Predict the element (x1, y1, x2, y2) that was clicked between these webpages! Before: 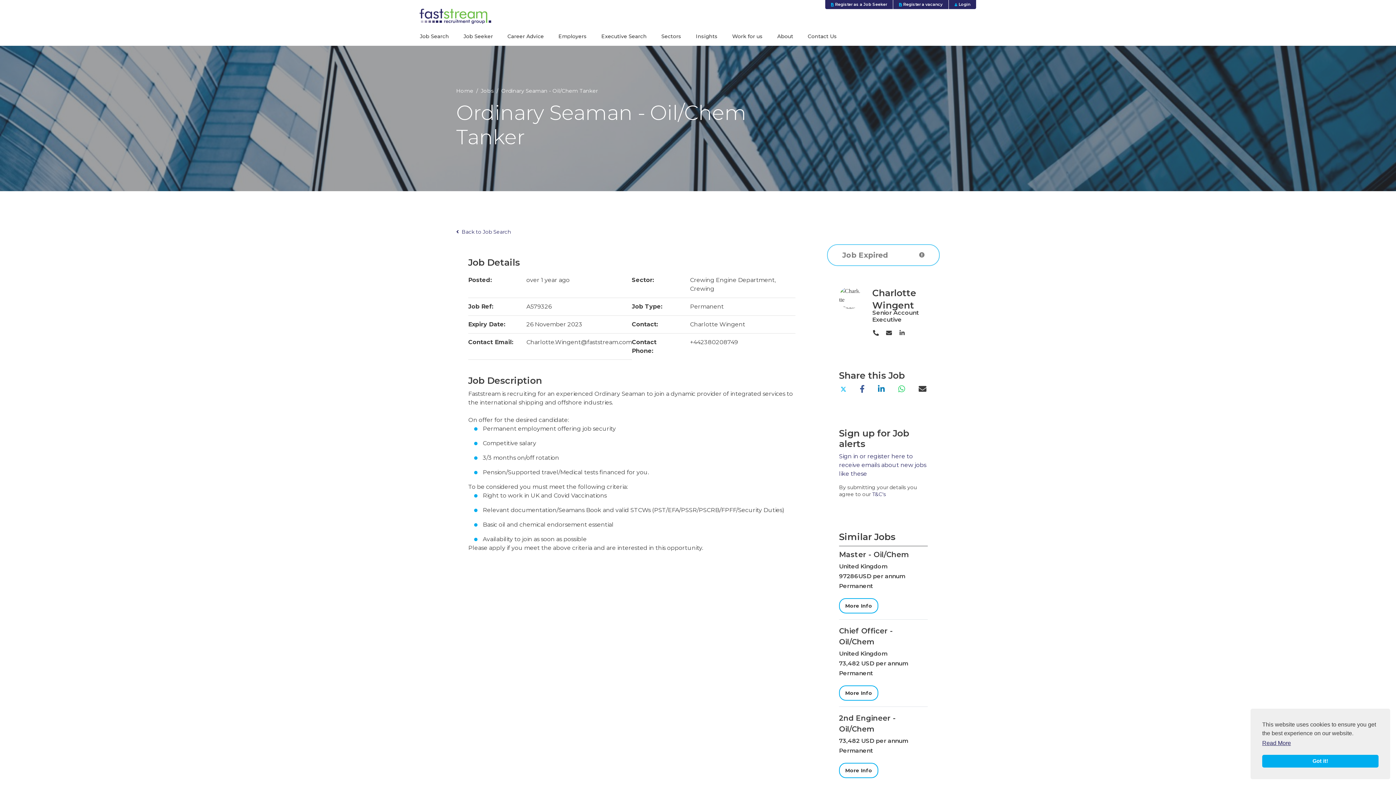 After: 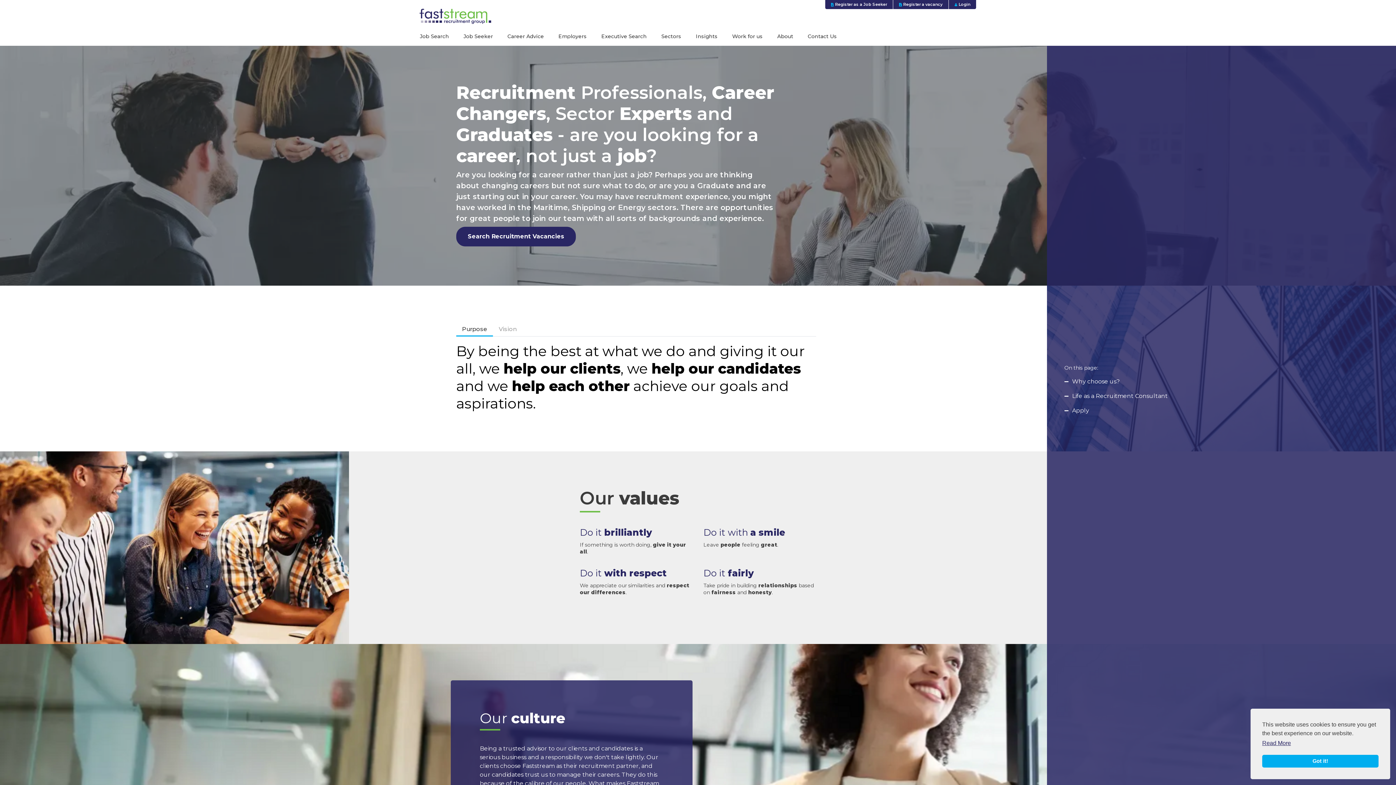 Action: bbox: (725, 32, 770, 45) label: Work for us